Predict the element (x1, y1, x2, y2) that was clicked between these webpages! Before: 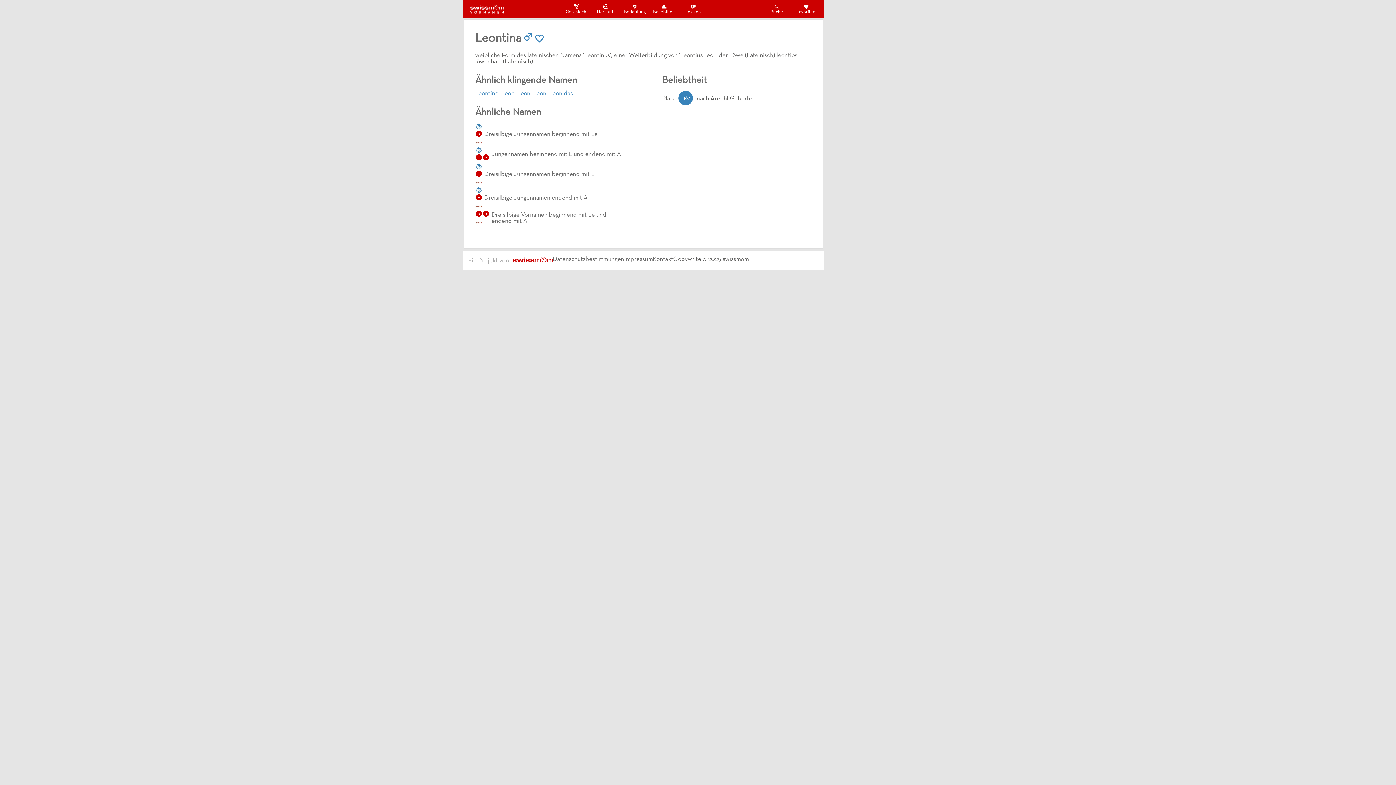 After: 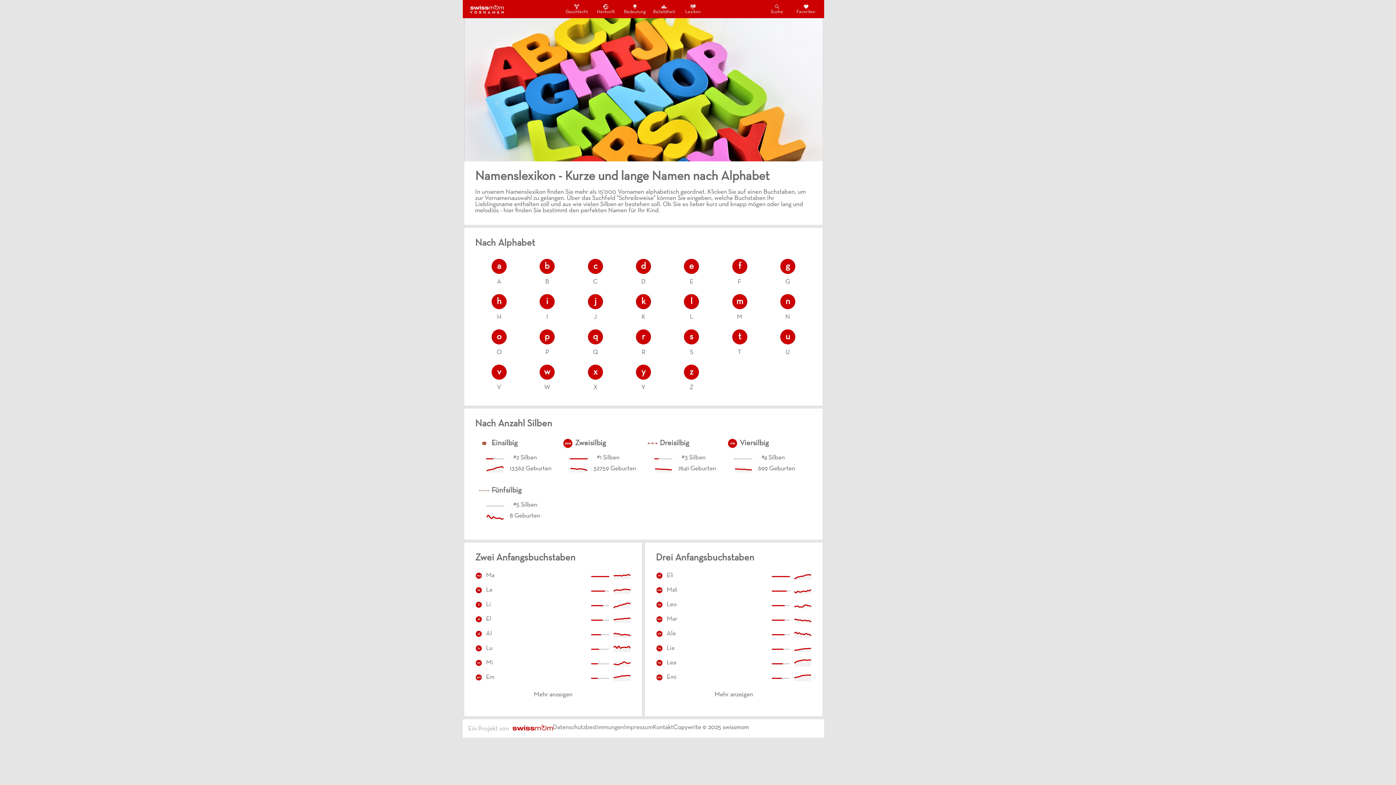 Action: label: Lexikon bbox: (682, 3, 704, 14)